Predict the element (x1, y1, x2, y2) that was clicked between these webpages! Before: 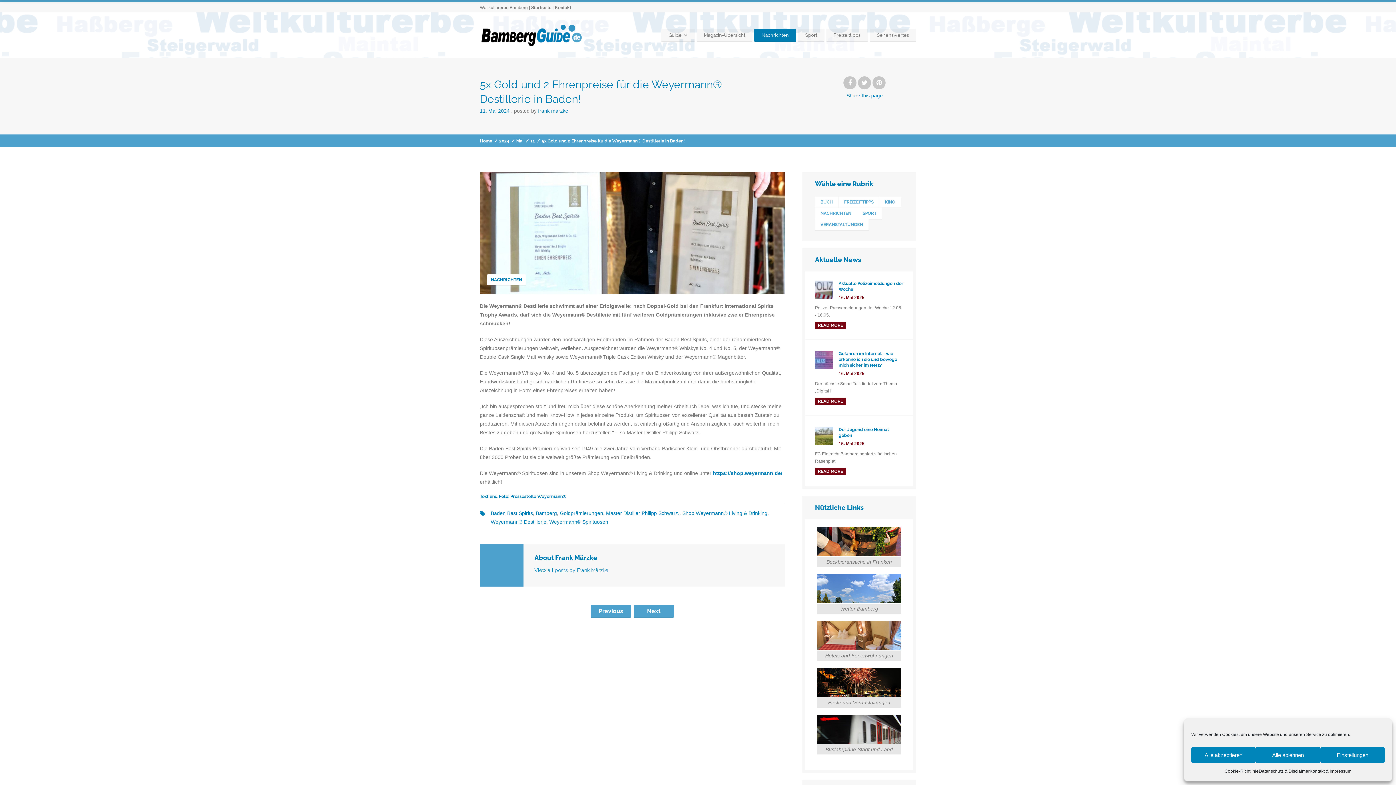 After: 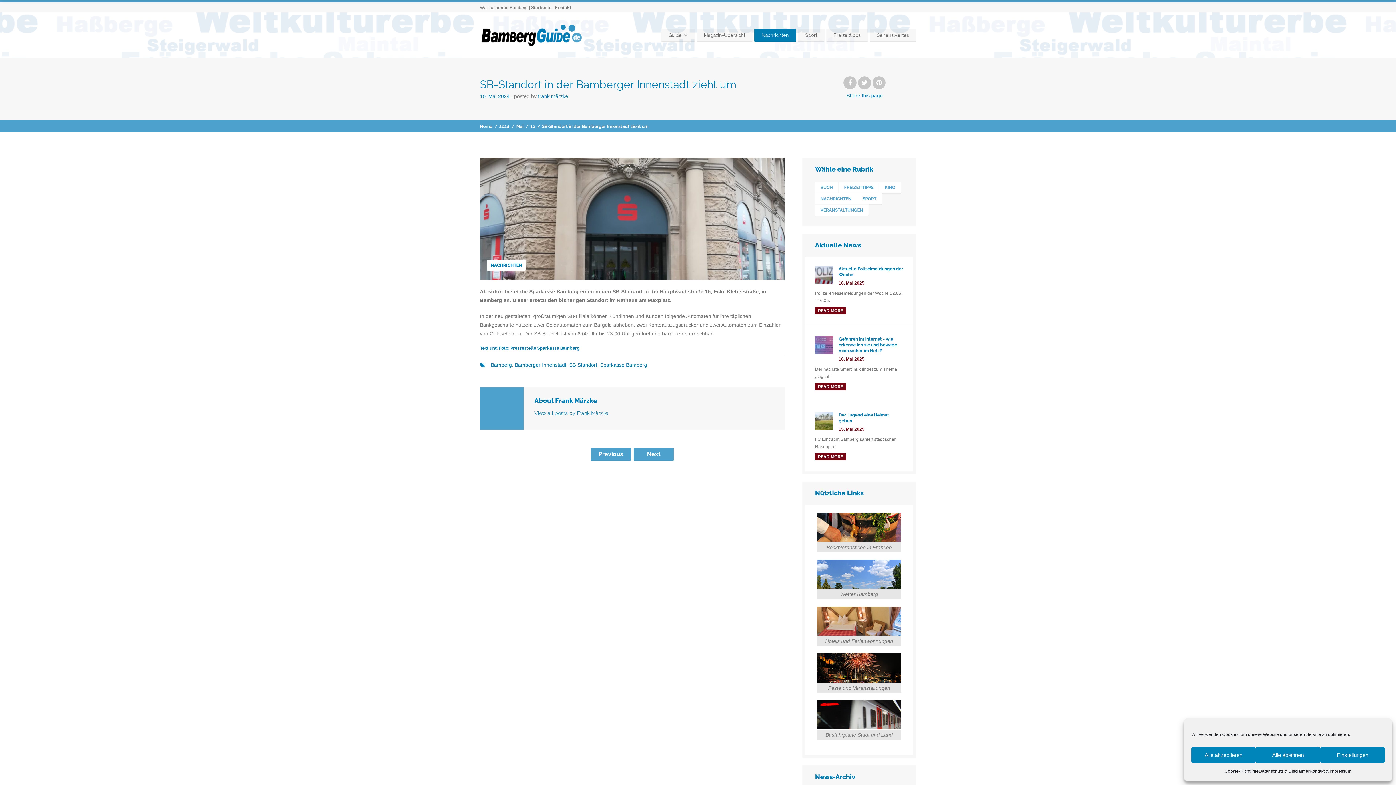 Action: bbox: (591, 604, 631, 618) label: Previous